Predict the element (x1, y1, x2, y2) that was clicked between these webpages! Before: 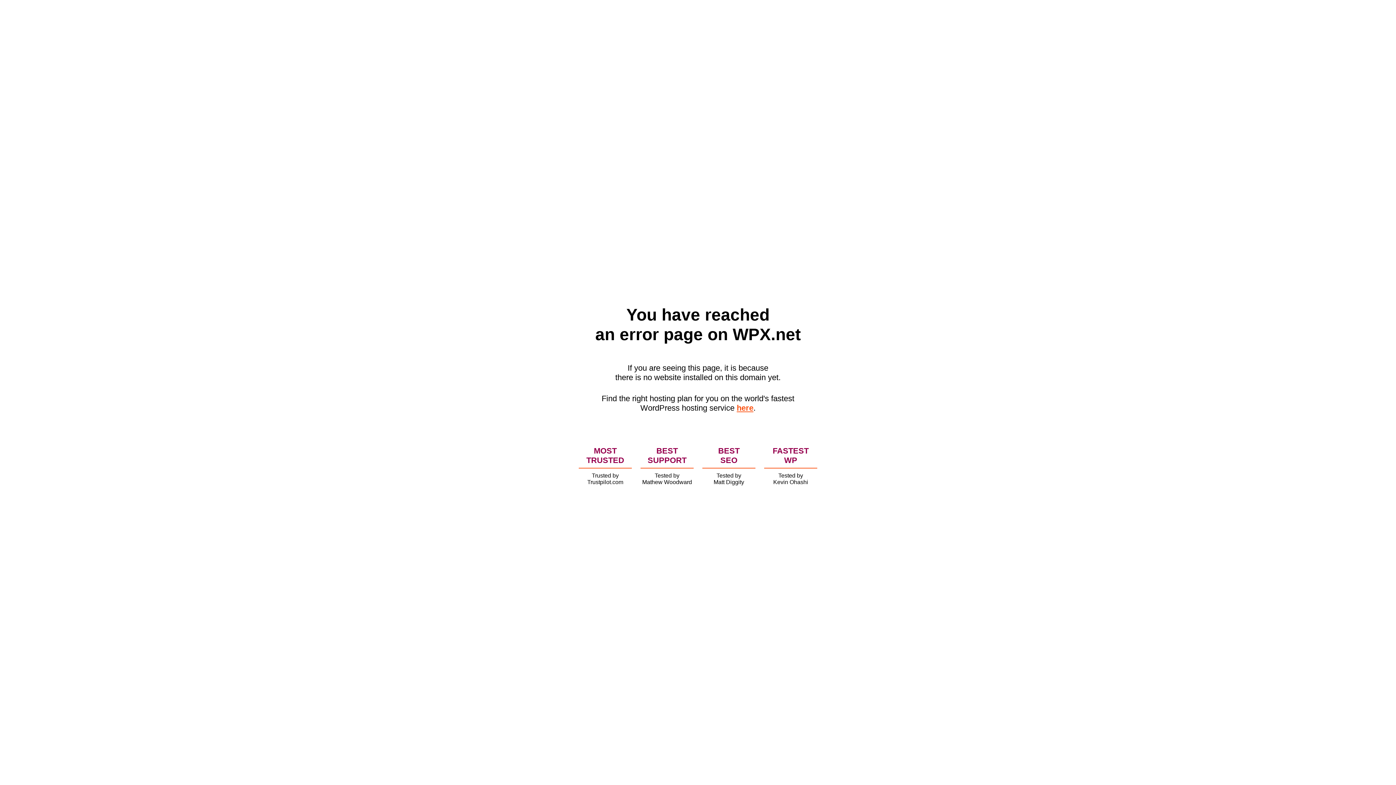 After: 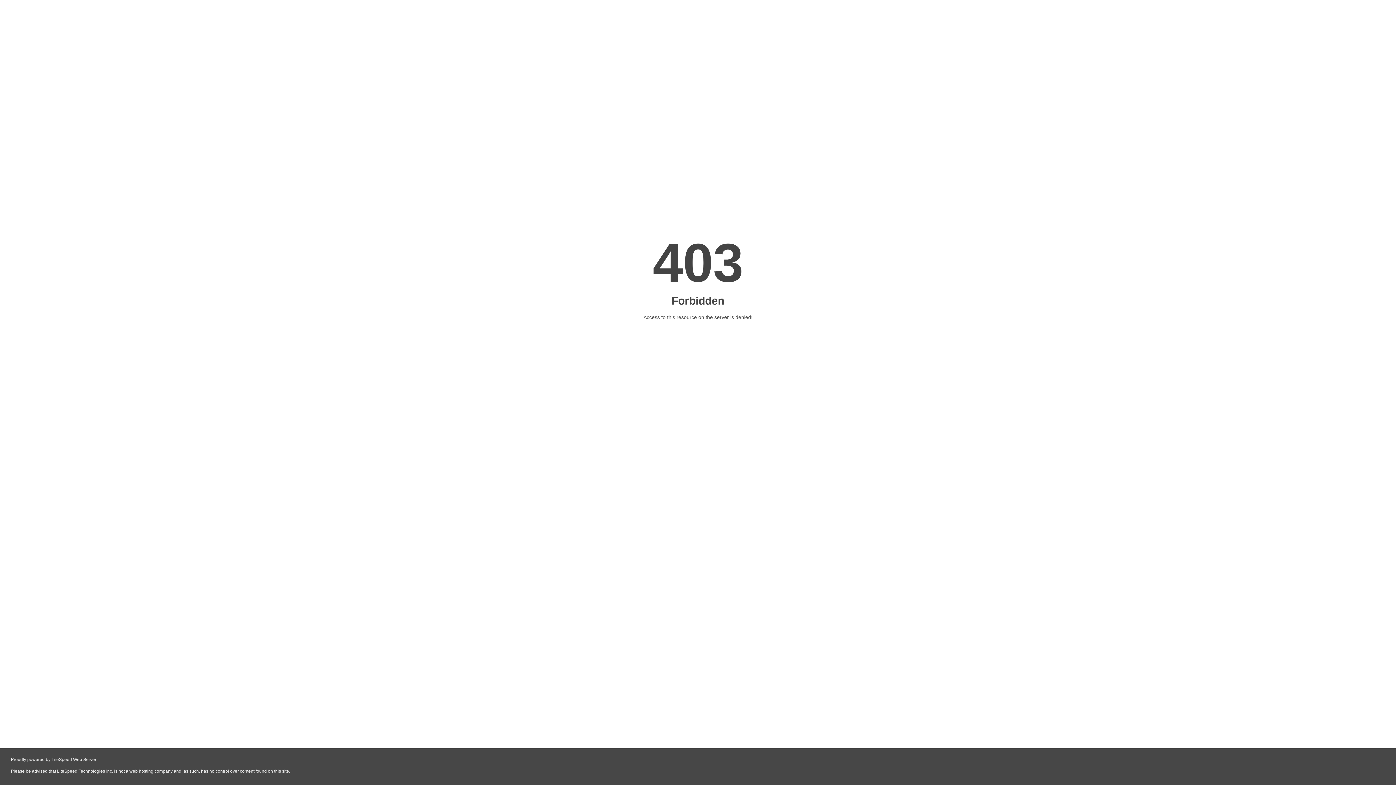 Action: bbox: (736, 403, 753, 412) label: here